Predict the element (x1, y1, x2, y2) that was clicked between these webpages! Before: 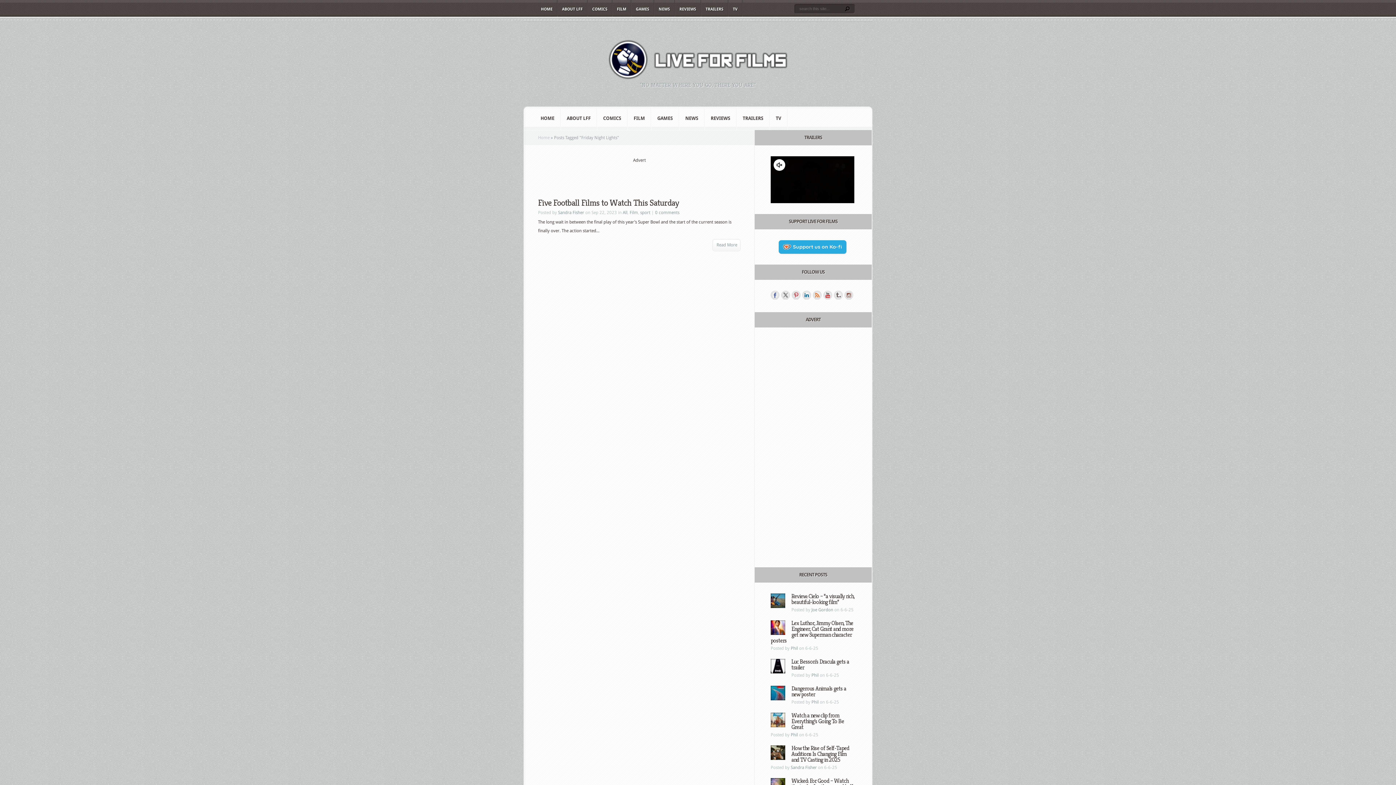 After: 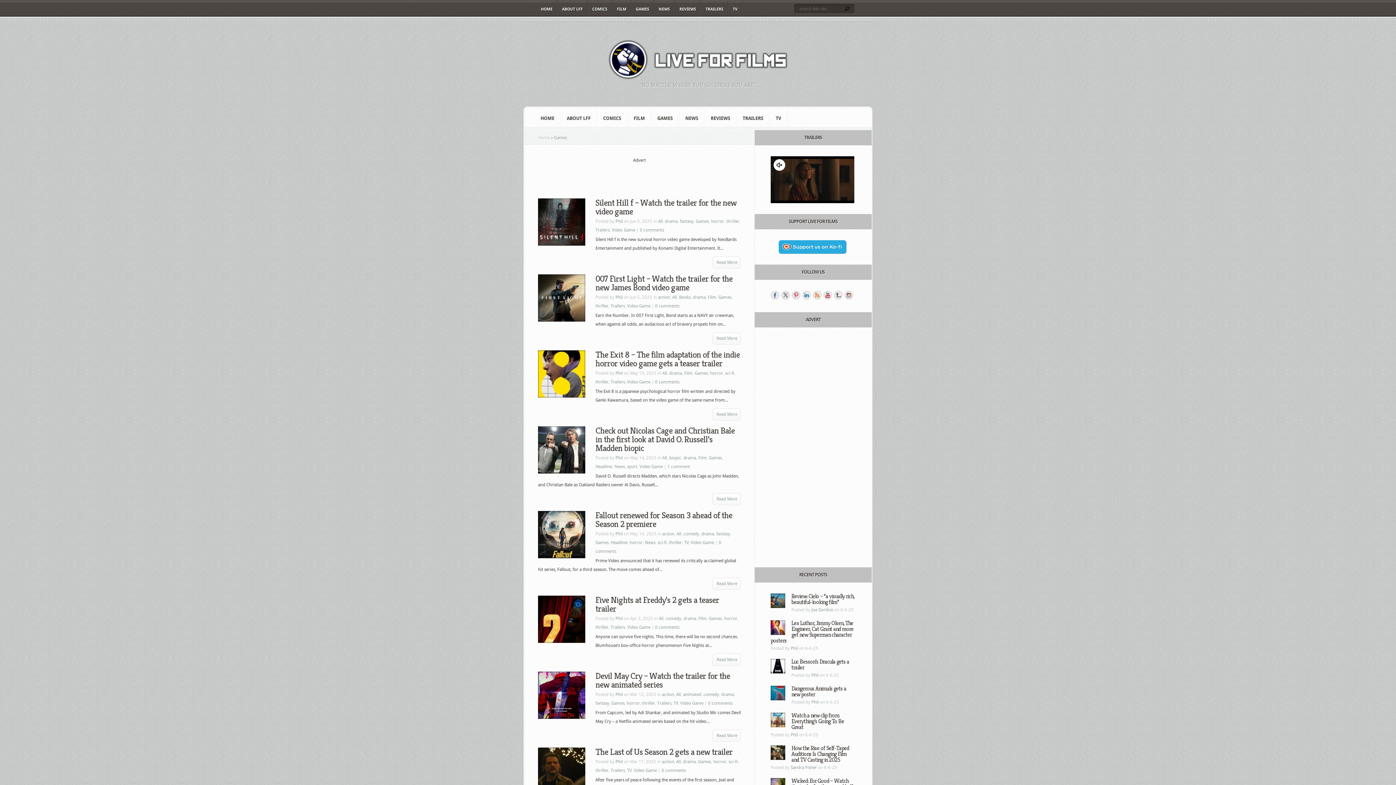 Action: bbox: (651, 106, 678, 130) label: GAMES